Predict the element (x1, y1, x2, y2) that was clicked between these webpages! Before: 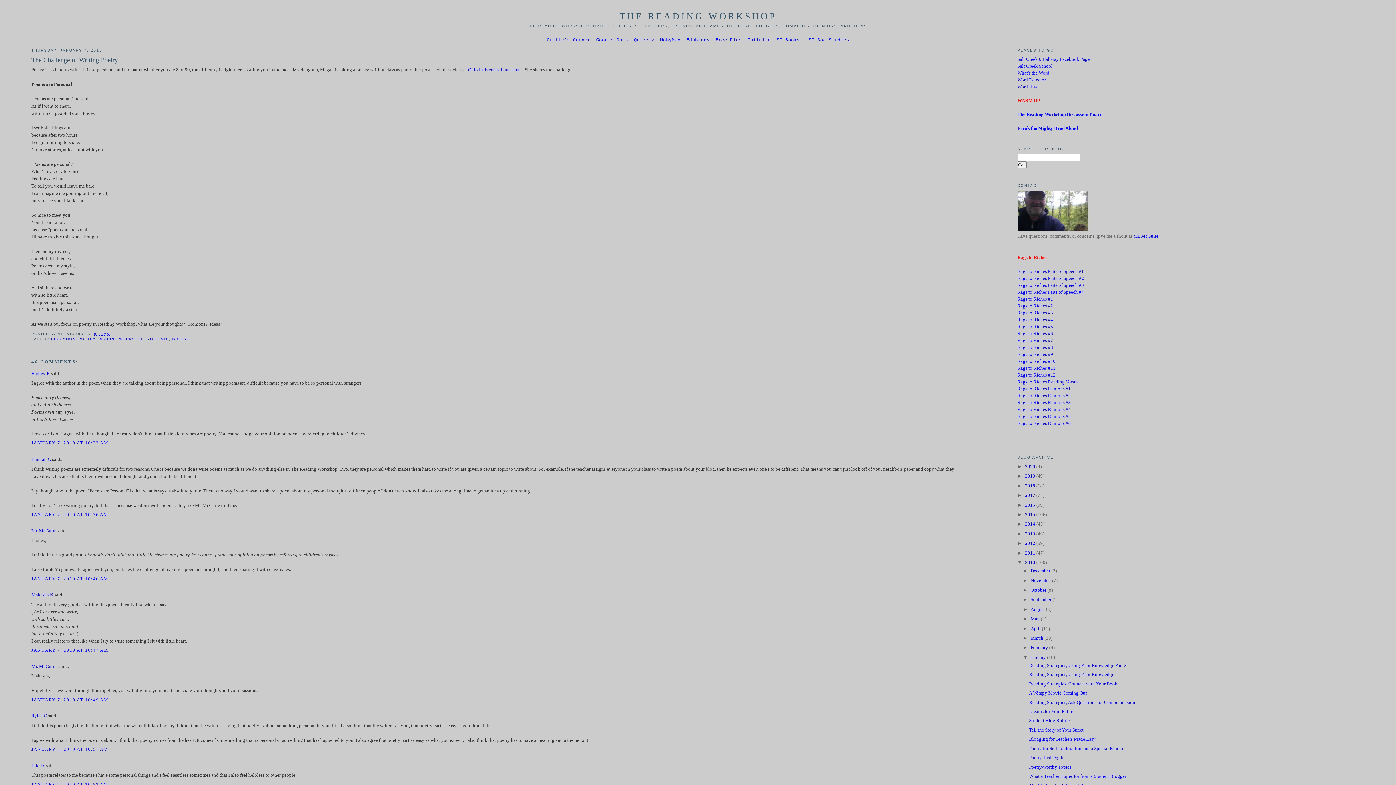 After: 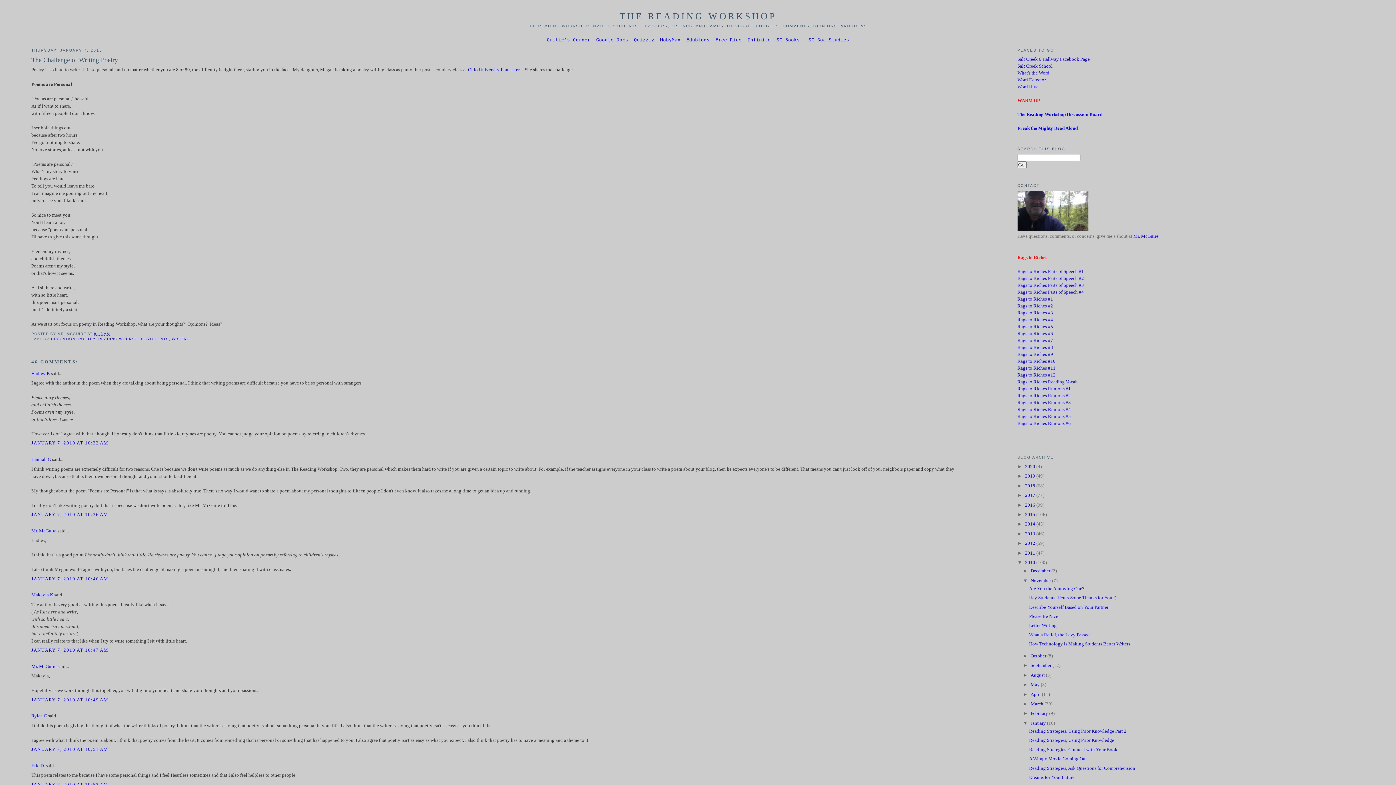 Action: bbox: (1023, 578, 1030, 583) label: ►  